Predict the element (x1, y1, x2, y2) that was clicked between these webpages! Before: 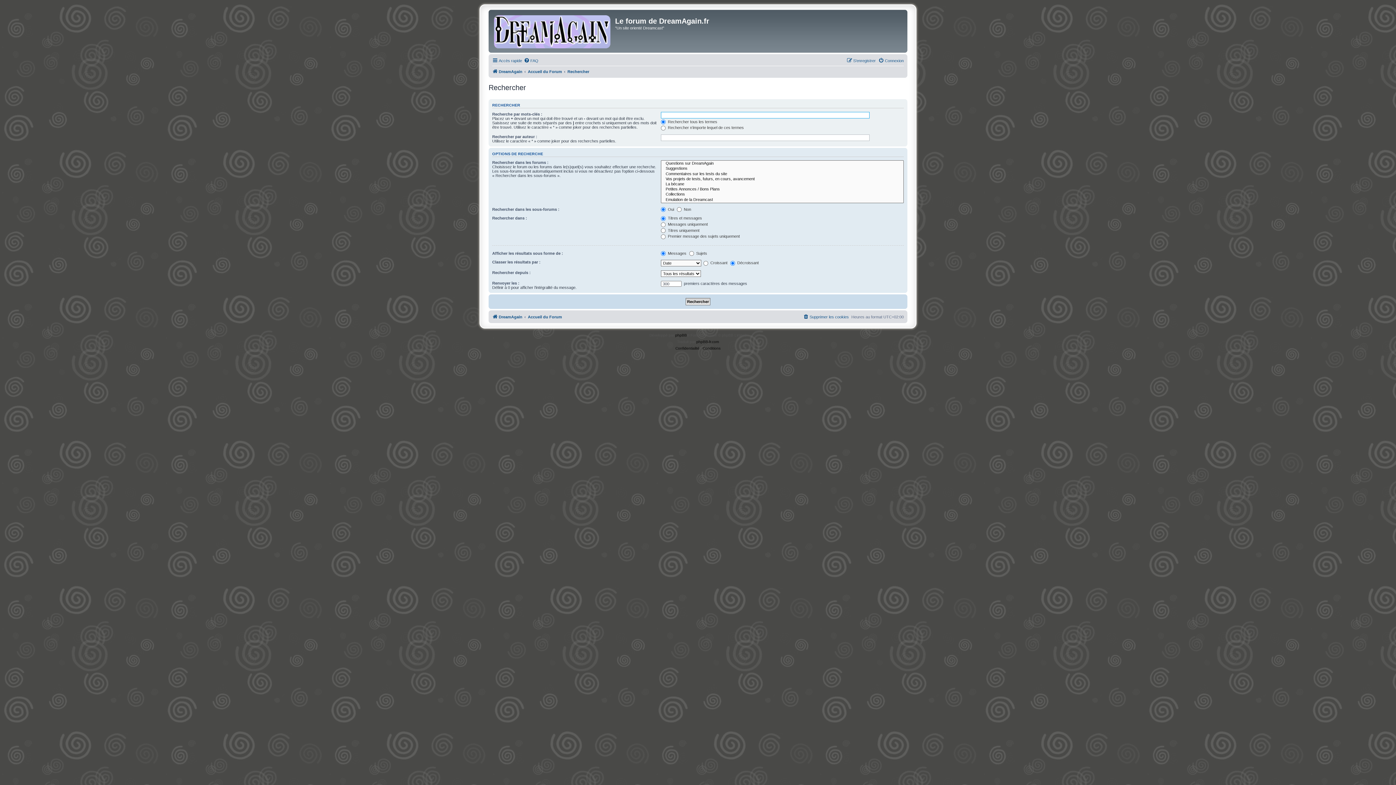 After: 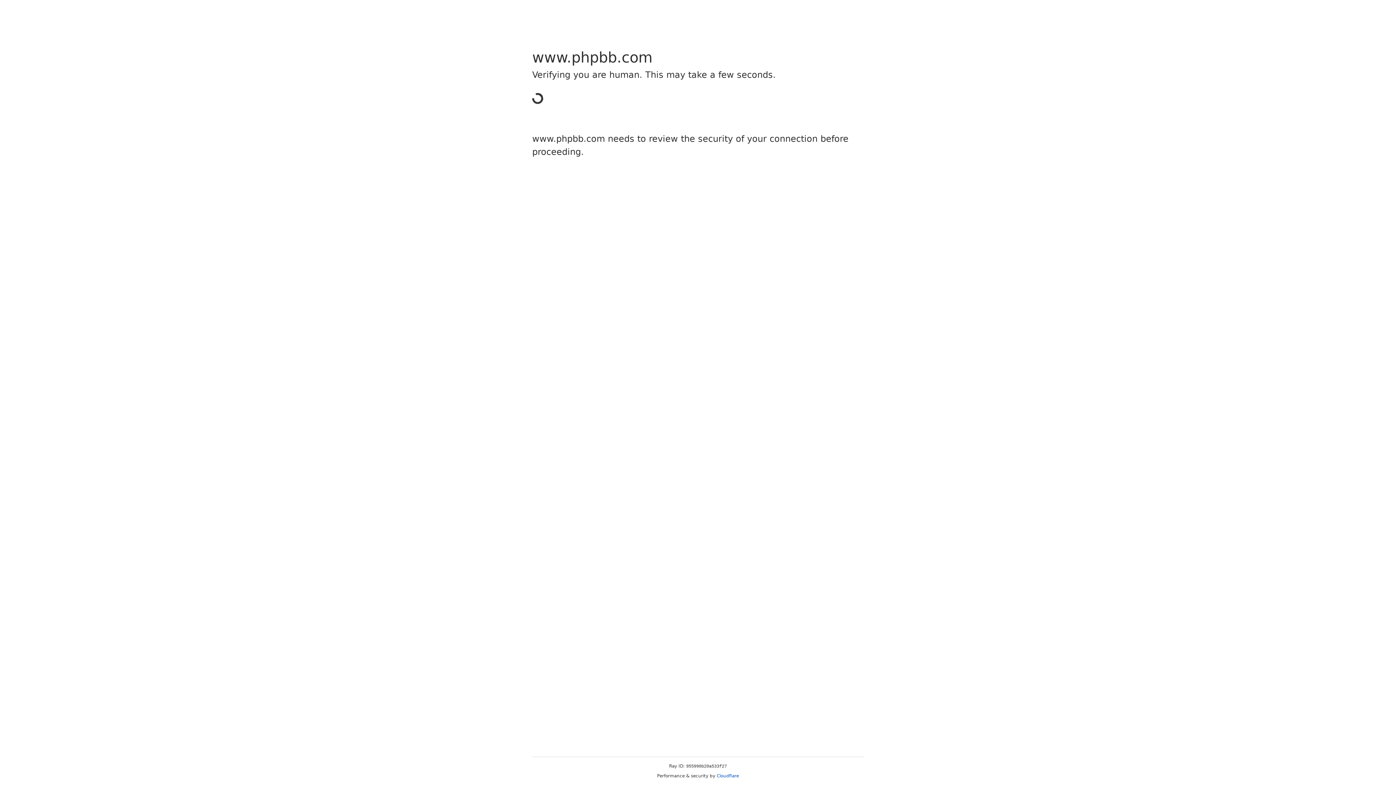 Action: label: phpBB bbox: (675, 332, 687, 339)